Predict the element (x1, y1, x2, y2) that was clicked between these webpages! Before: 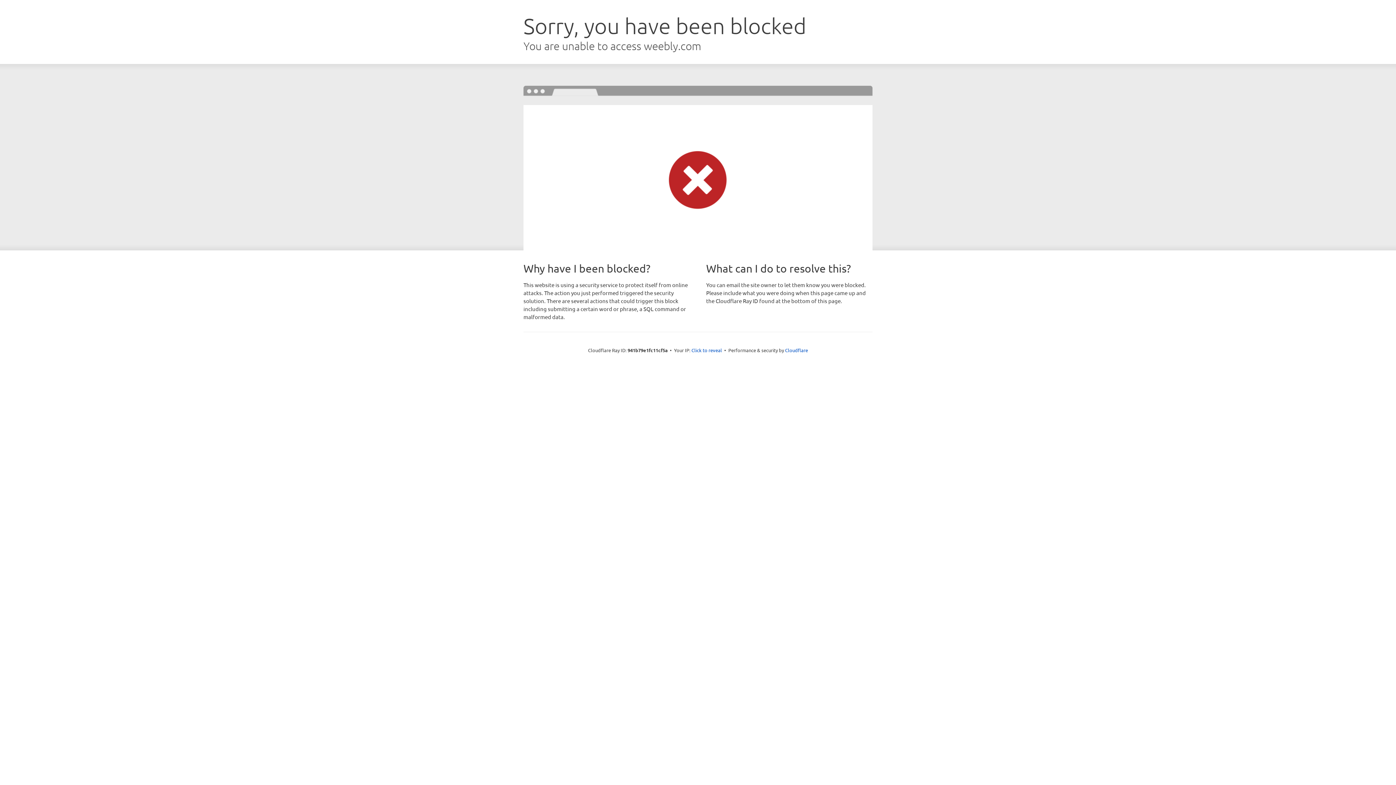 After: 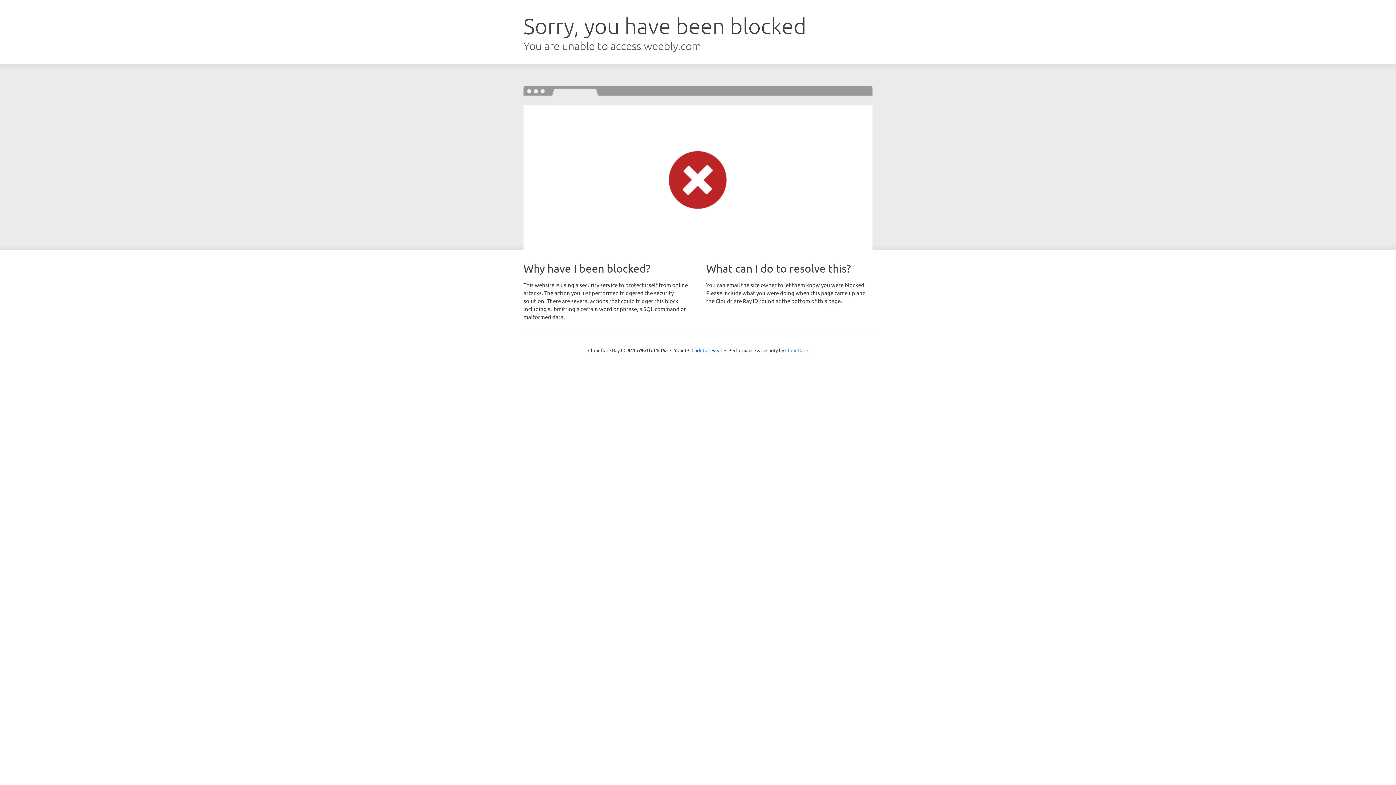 Action: bbox: (785, 347, 808, 353) label: Cloudflare